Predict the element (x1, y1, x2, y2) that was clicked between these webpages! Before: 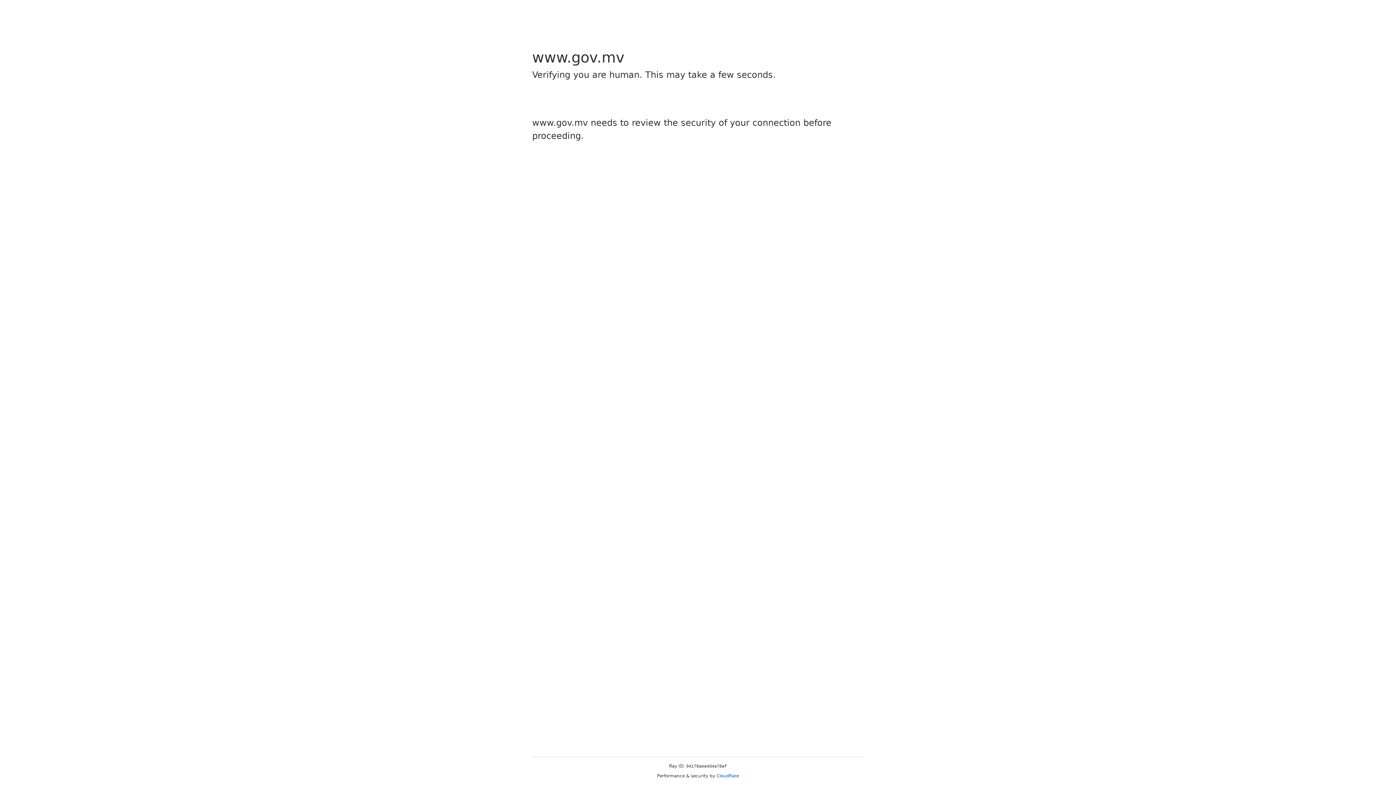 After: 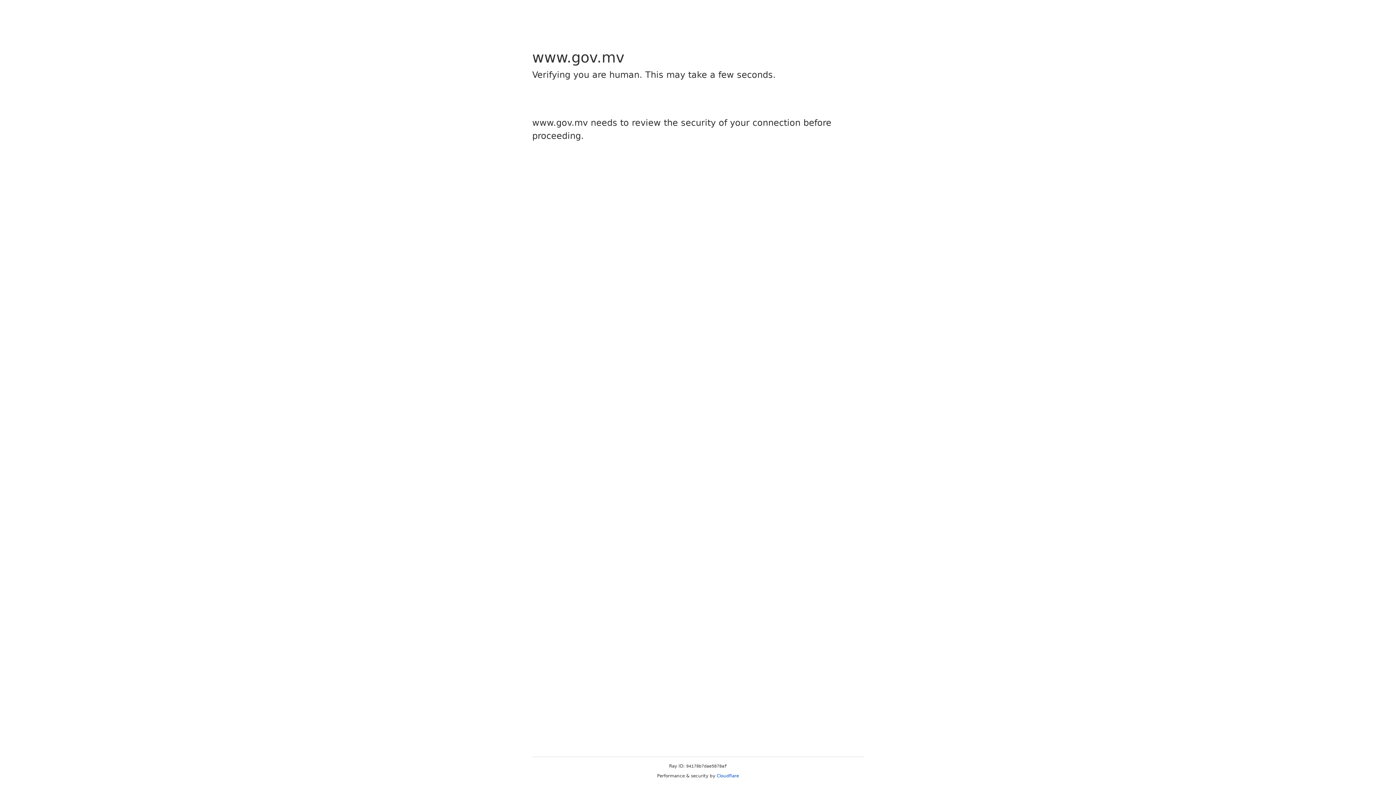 Action: label: Cloudflare bbox: (716, 773, 739, 778)